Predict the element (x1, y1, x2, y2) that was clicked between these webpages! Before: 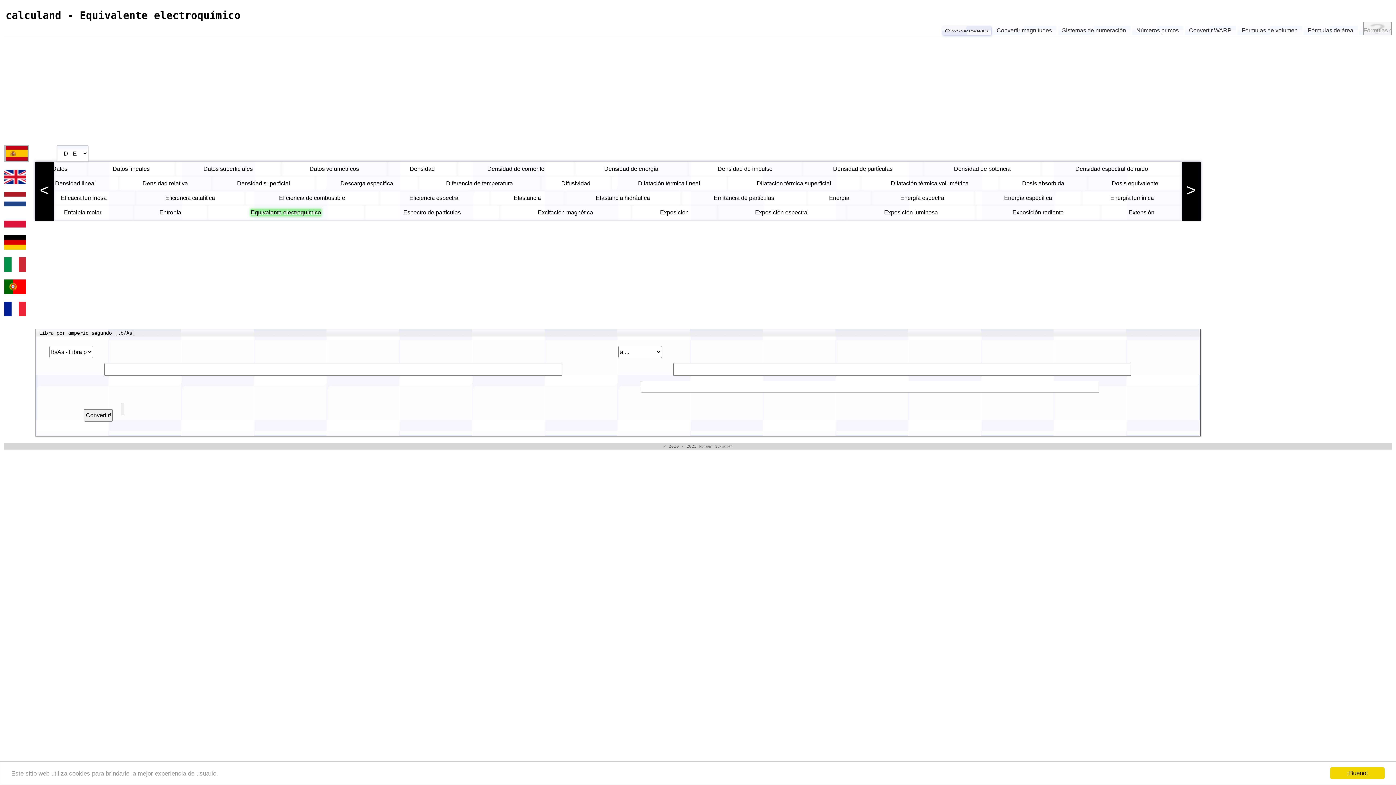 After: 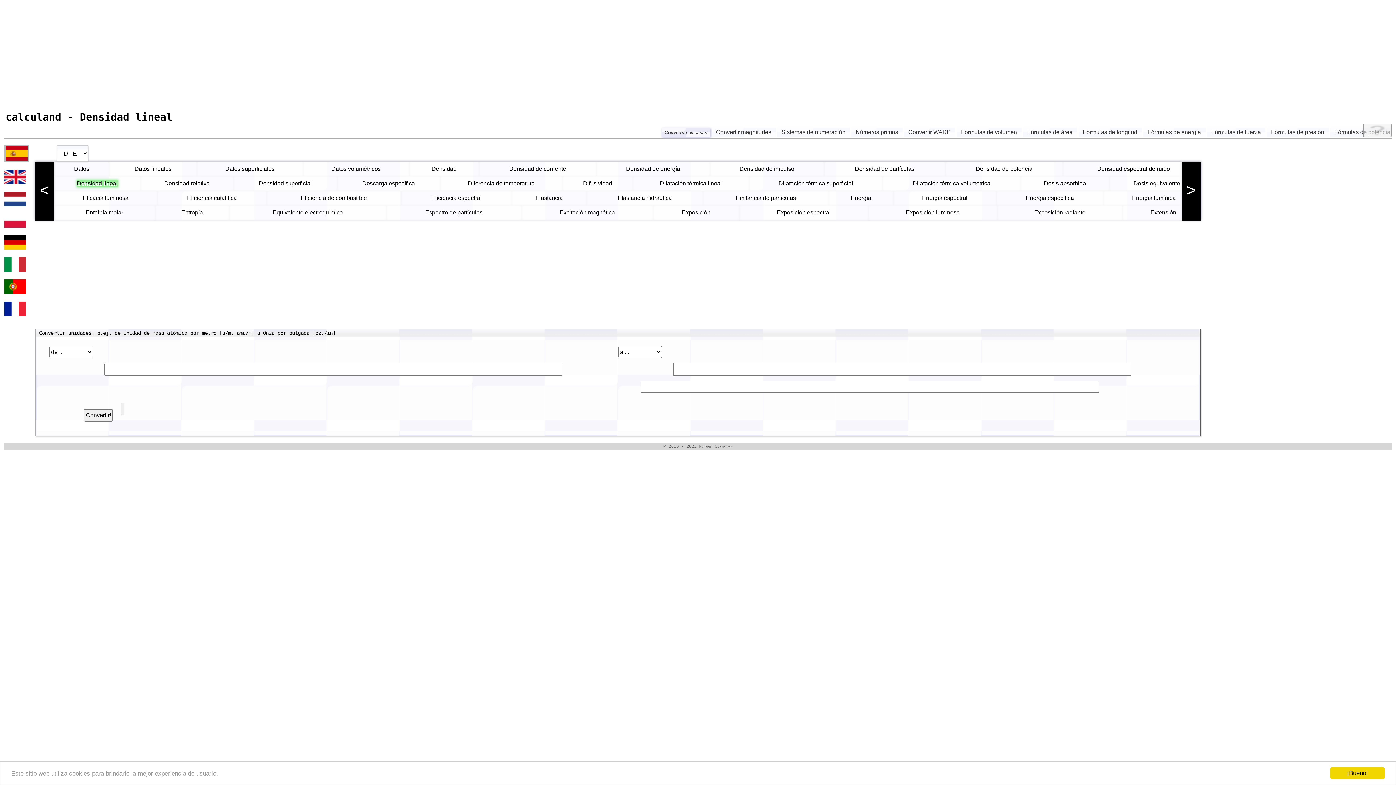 Action: label: Densidad lineal bbox: (55, 180, 95, 186)